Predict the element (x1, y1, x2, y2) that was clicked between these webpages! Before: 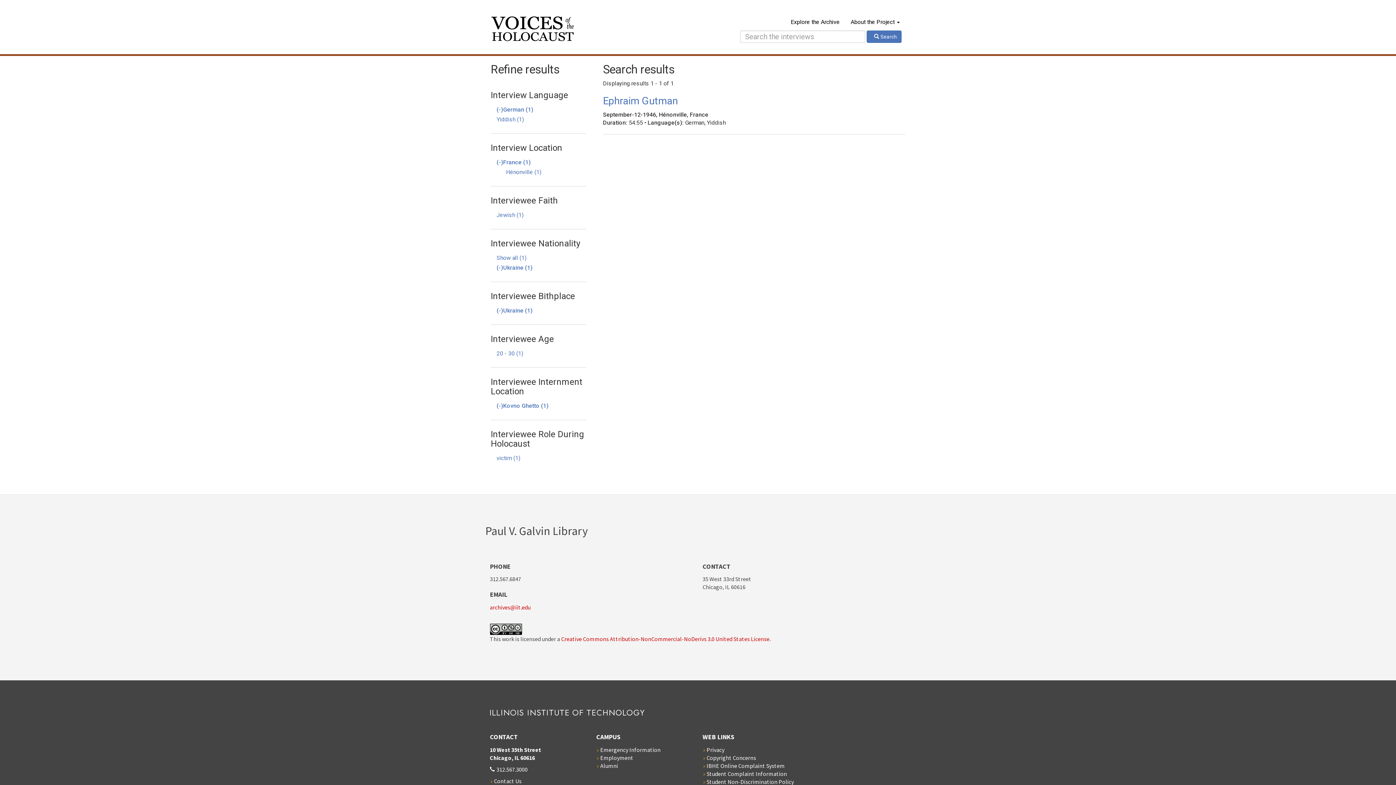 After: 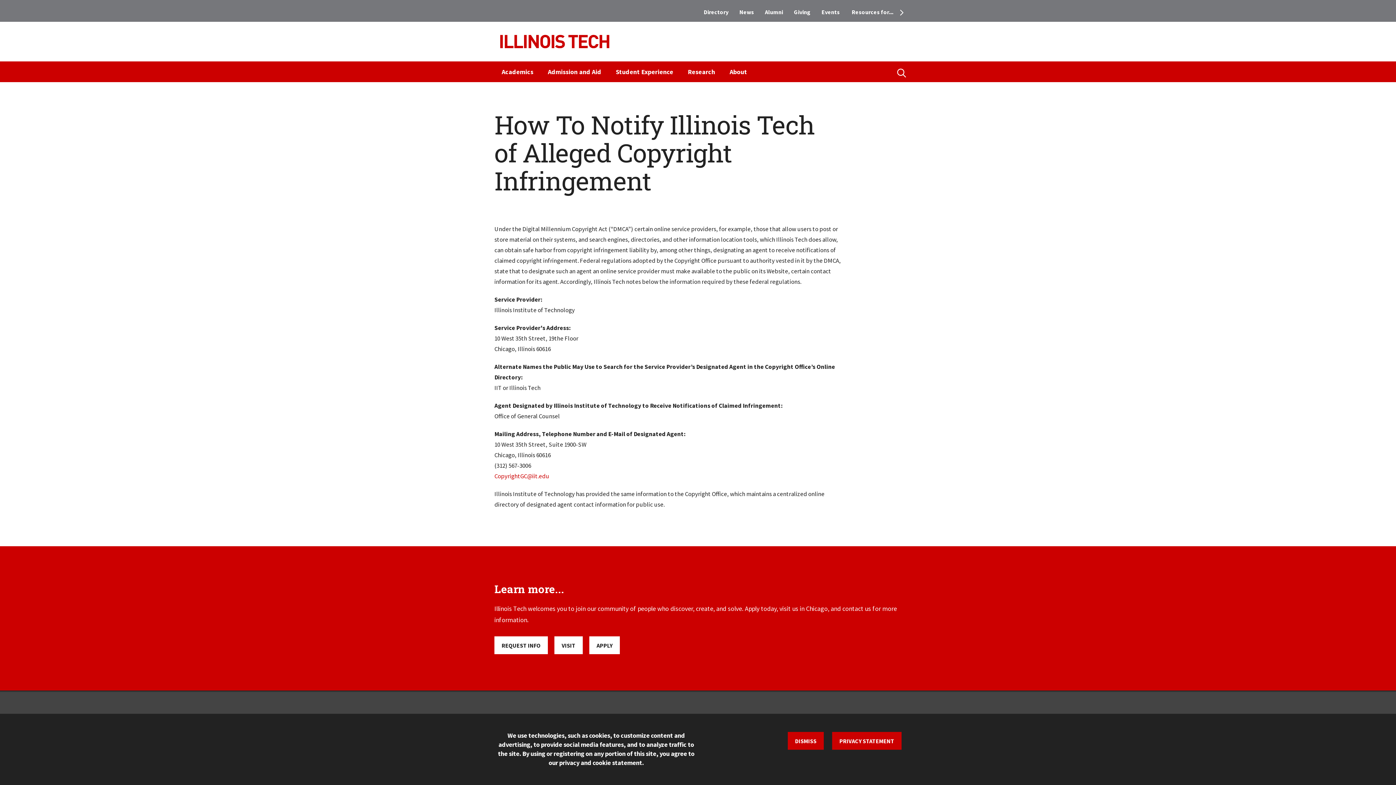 Action: label: Copyright Concerns bbox: (706, 754, 756, 761)